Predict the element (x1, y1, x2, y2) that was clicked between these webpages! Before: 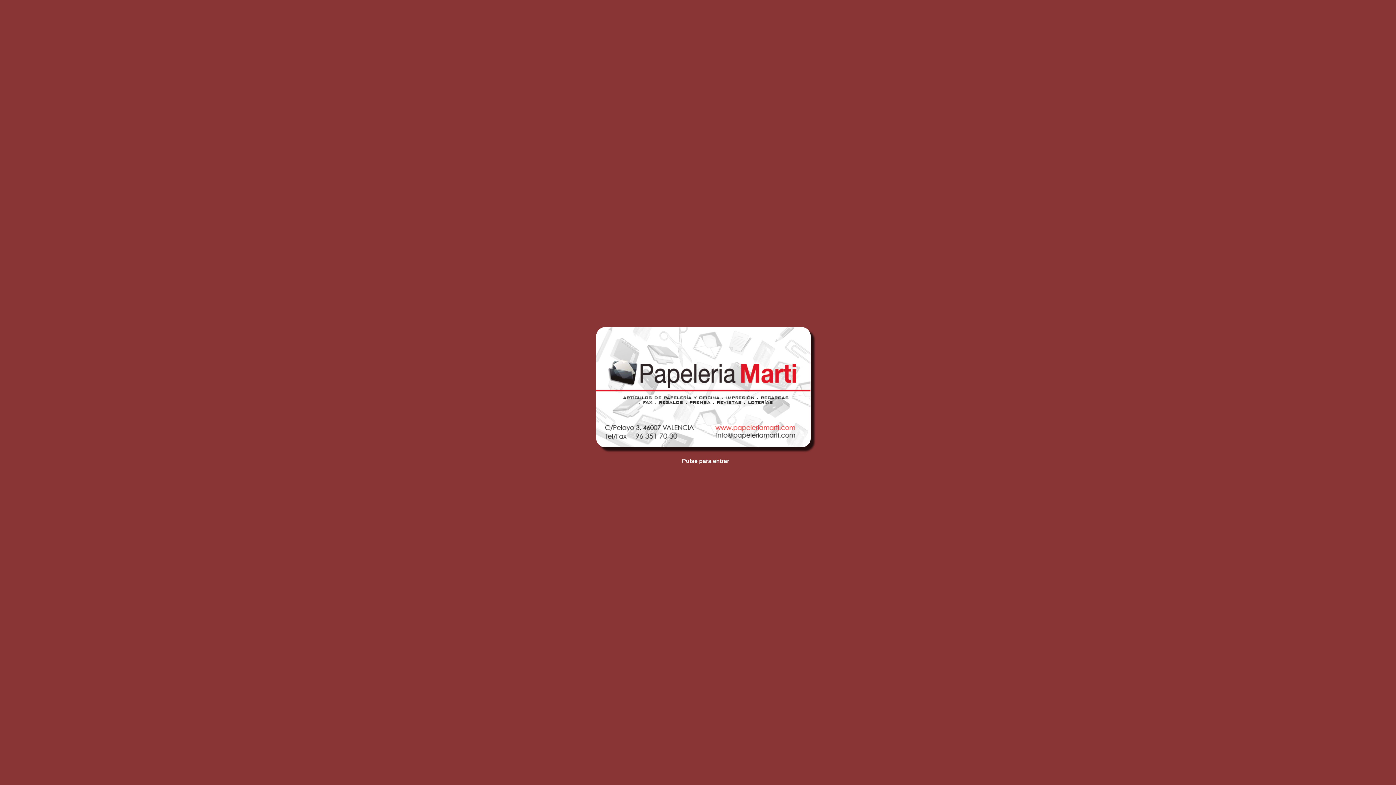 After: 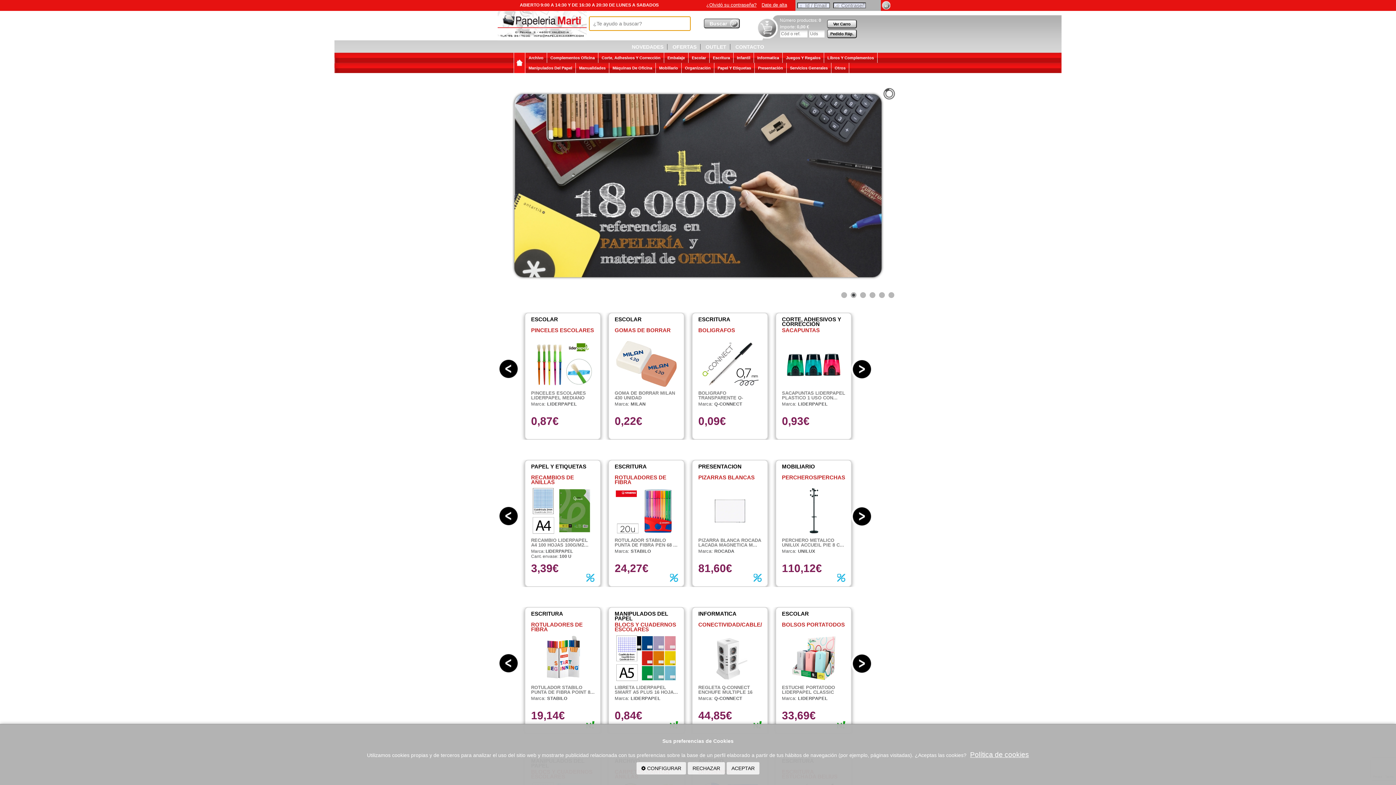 Action: bbox: (596, 442, 810, 448)